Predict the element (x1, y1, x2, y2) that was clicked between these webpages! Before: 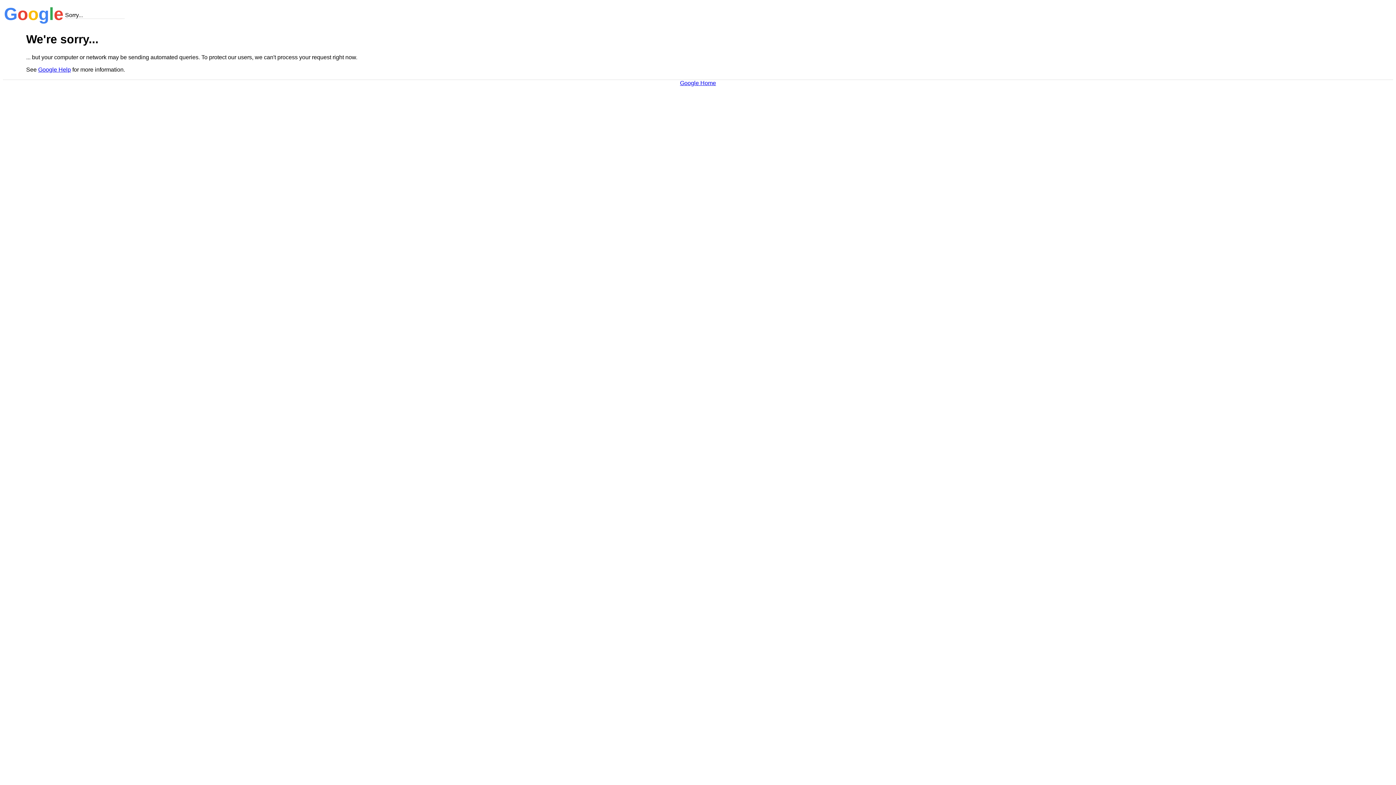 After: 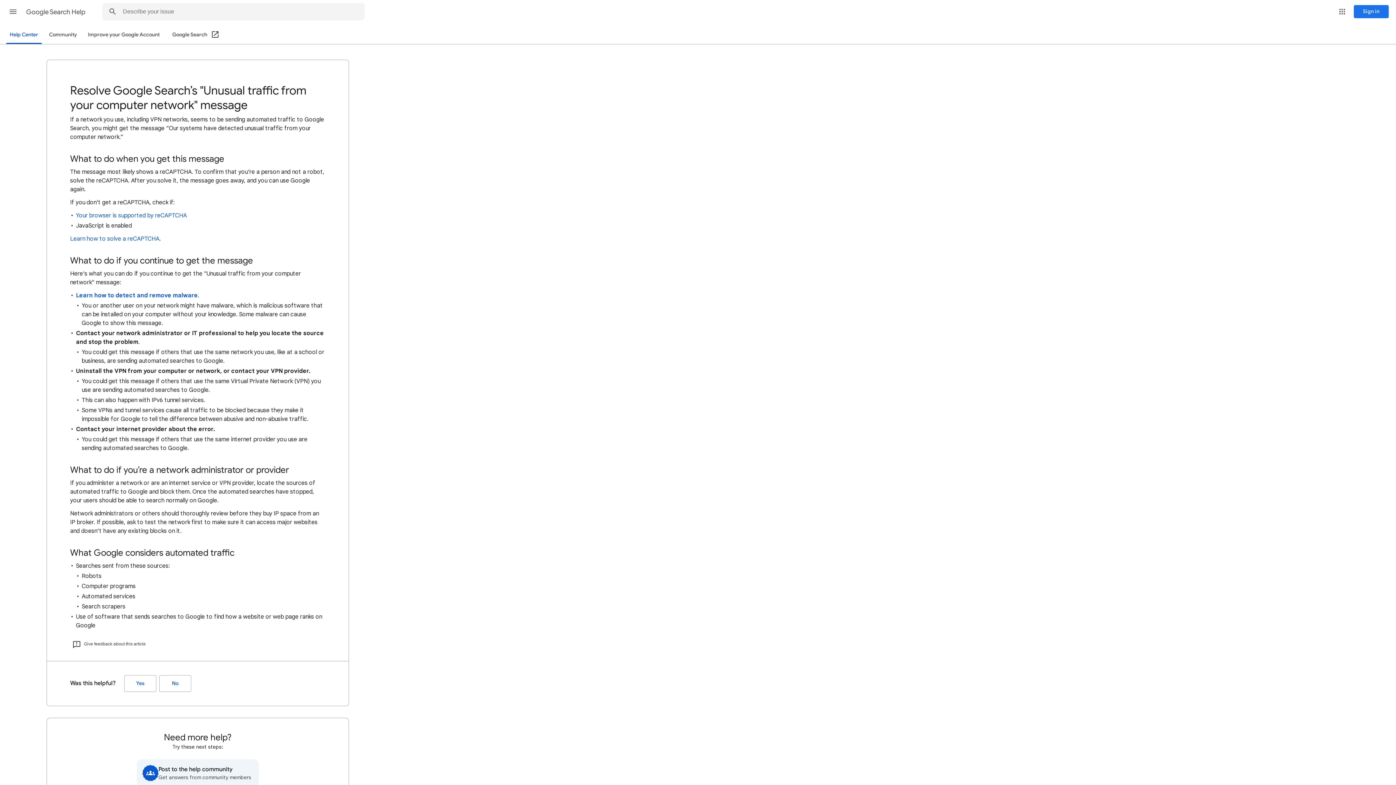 Action: label: Google Help bbox: (38, 66, 70, 72)